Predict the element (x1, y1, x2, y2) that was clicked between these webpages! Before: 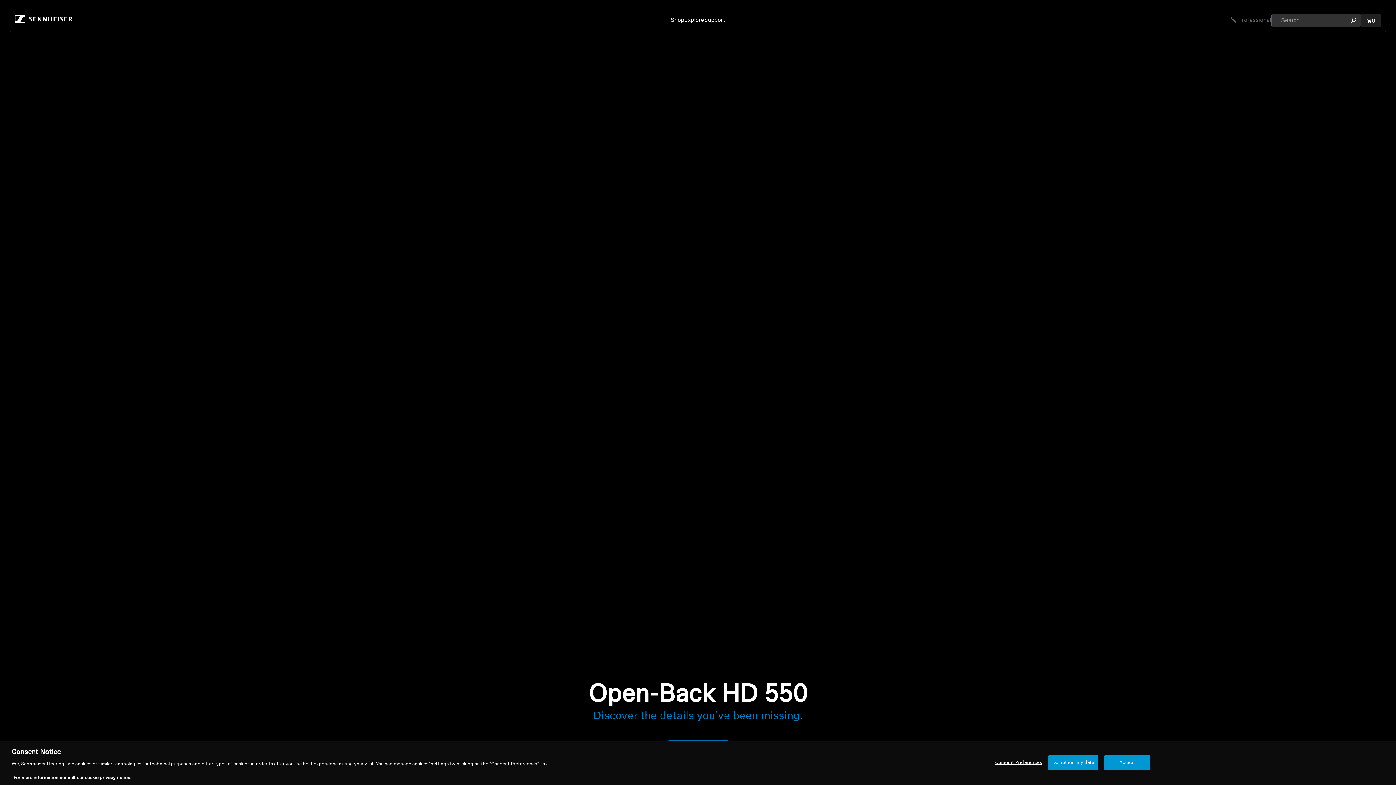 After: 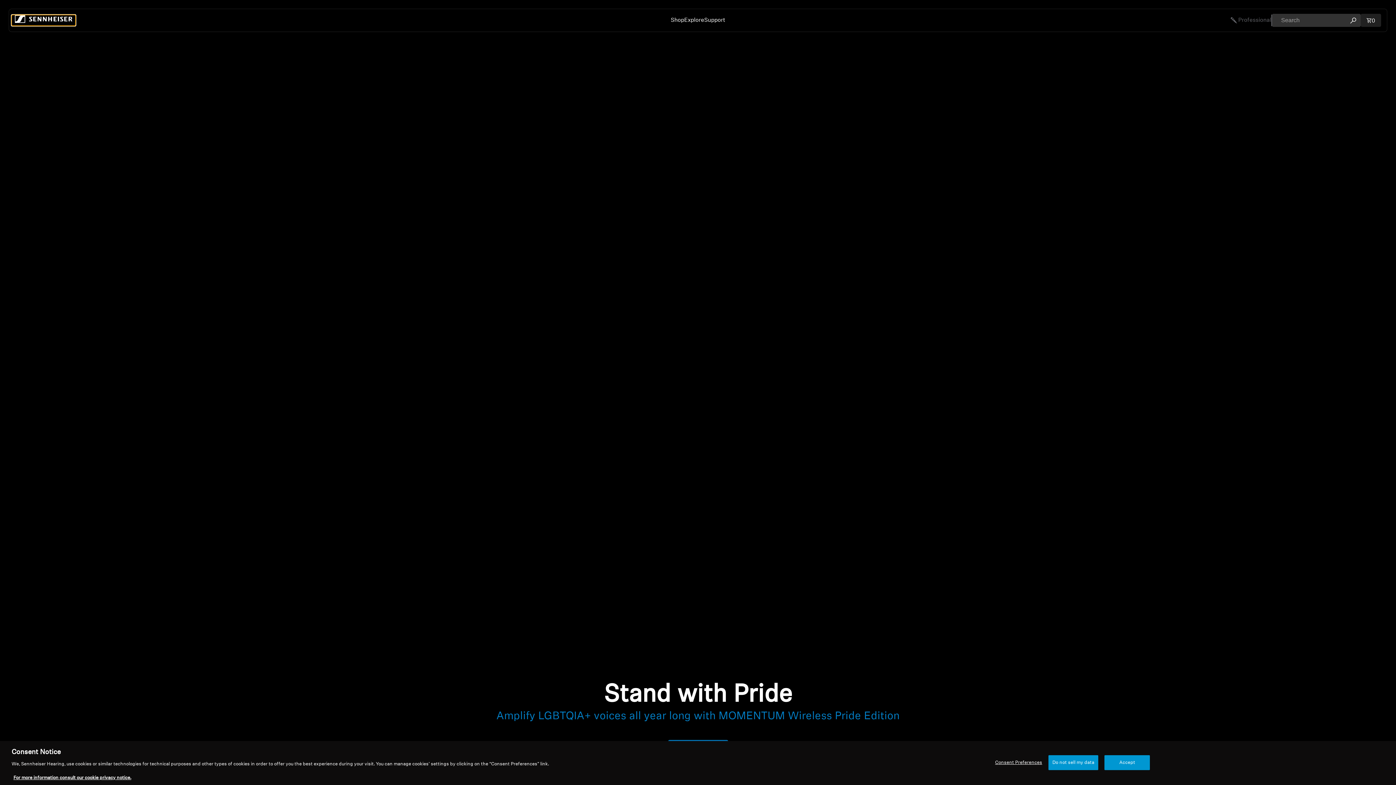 Action: label: Home bbox: (12, 15, 75, 25)